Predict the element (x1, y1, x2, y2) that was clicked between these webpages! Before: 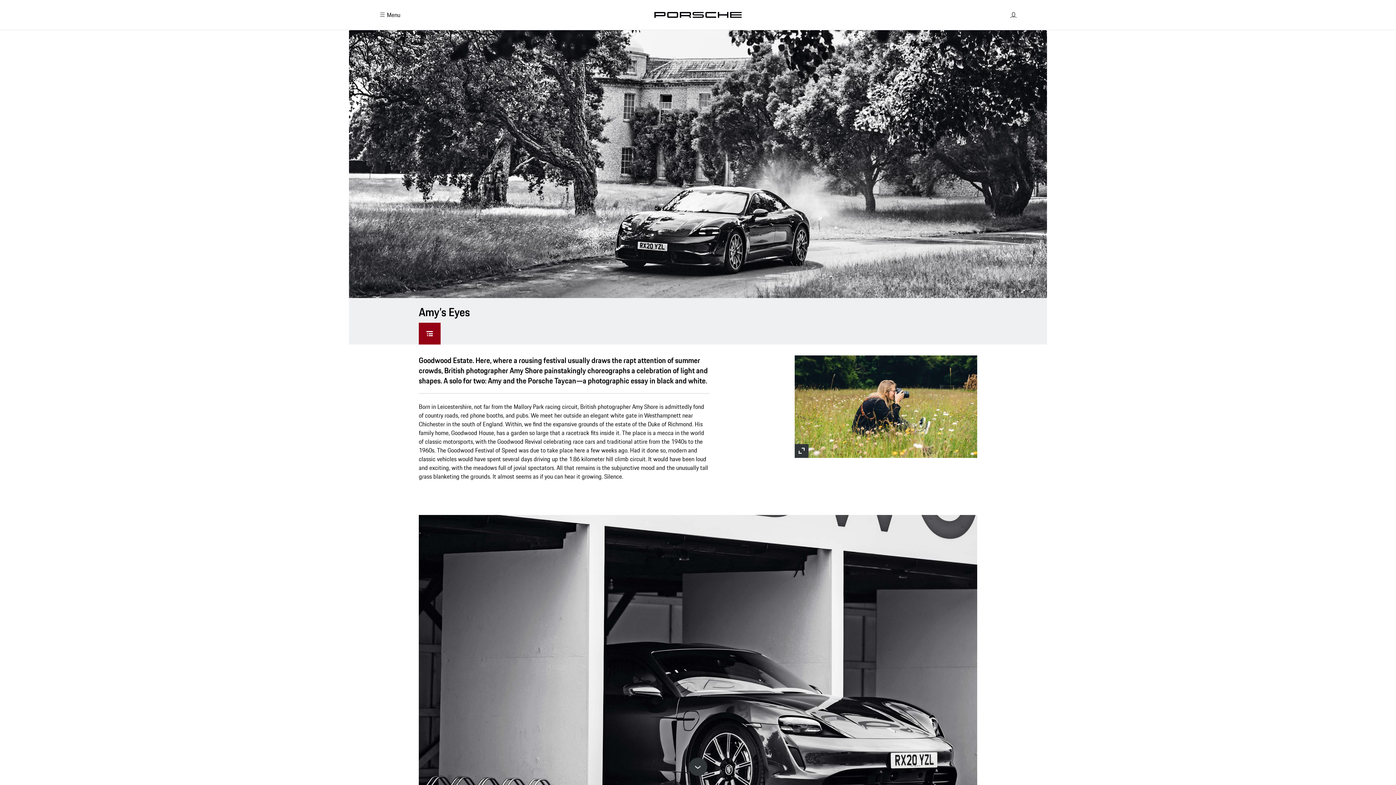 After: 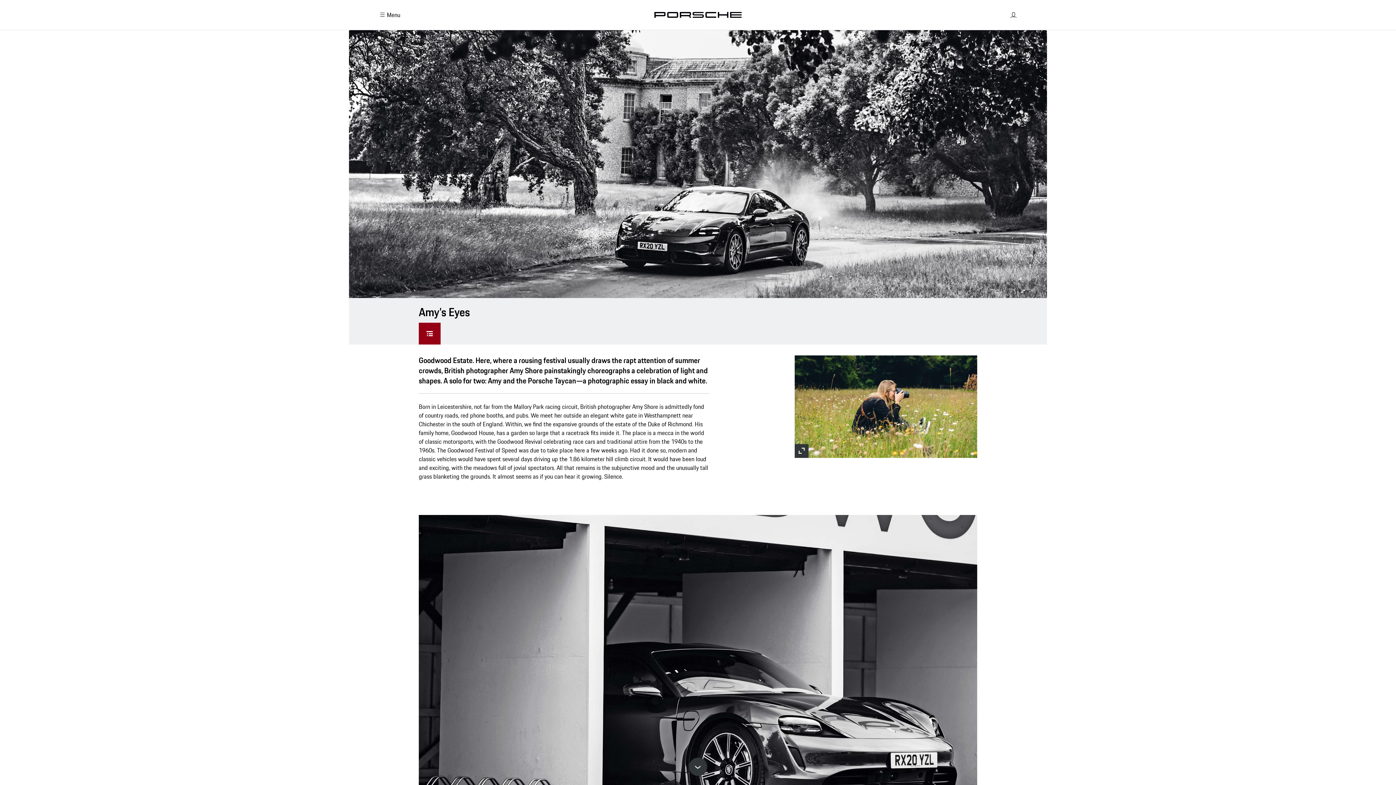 Action: bbox: (418, 322, 440, 344)